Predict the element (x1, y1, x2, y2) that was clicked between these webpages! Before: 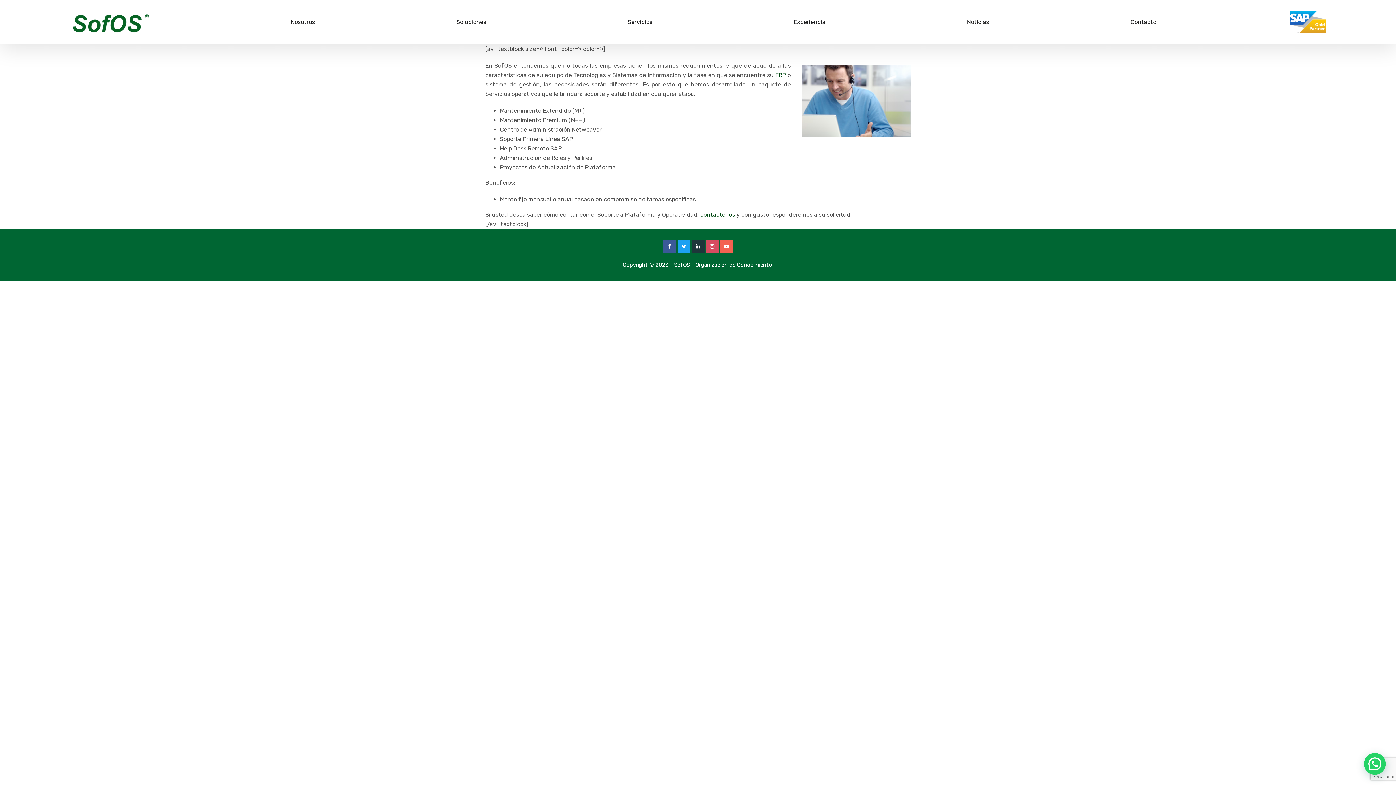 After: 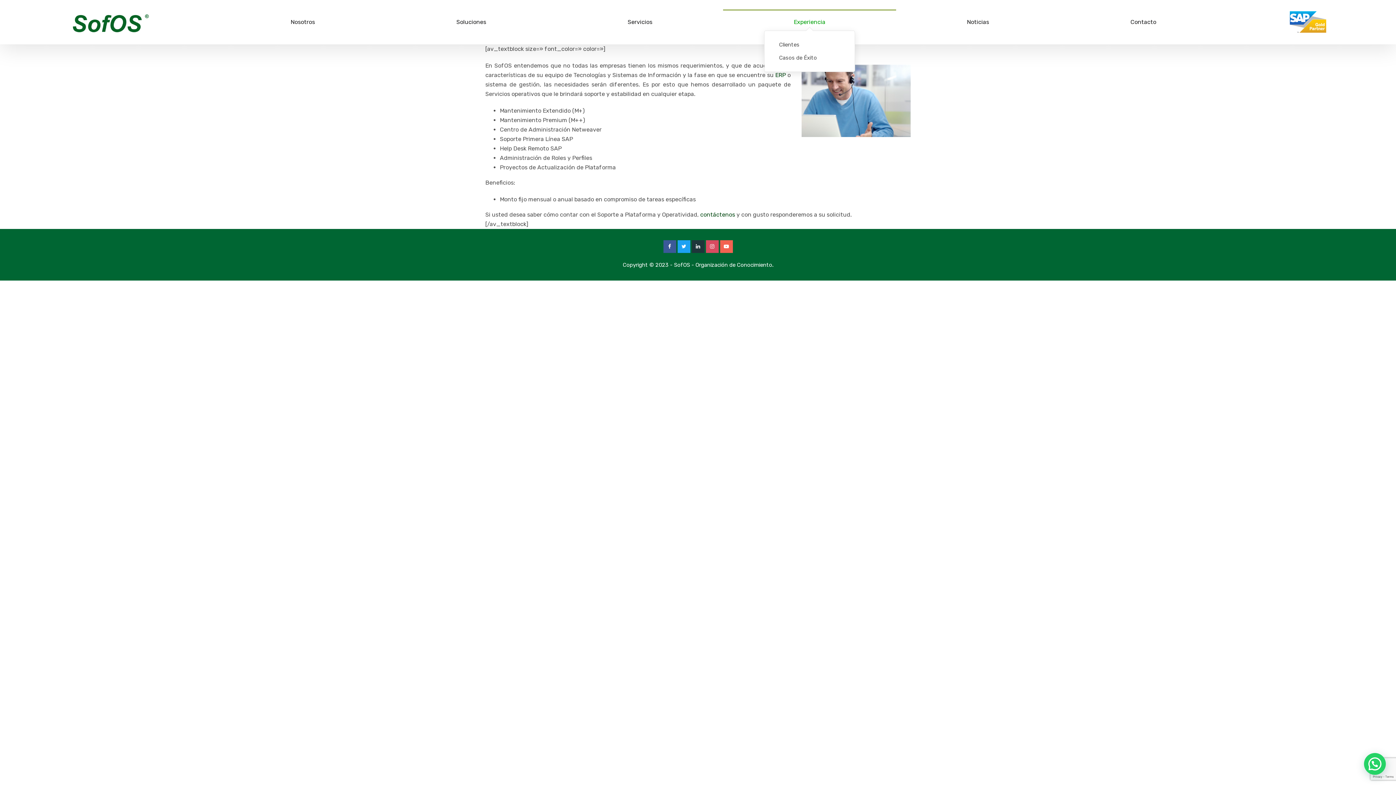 Action: bbox: (723, 10, 896, 34) label: Experiencia